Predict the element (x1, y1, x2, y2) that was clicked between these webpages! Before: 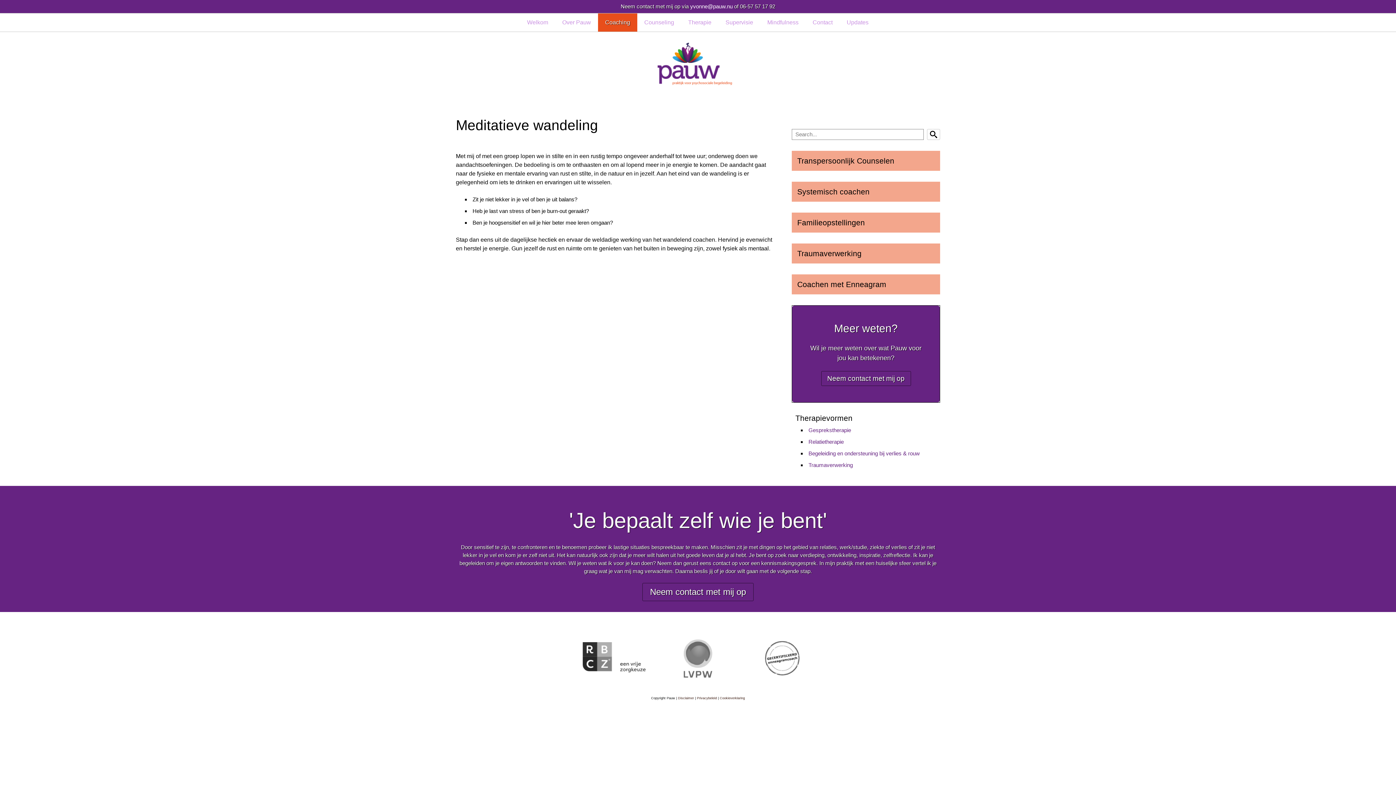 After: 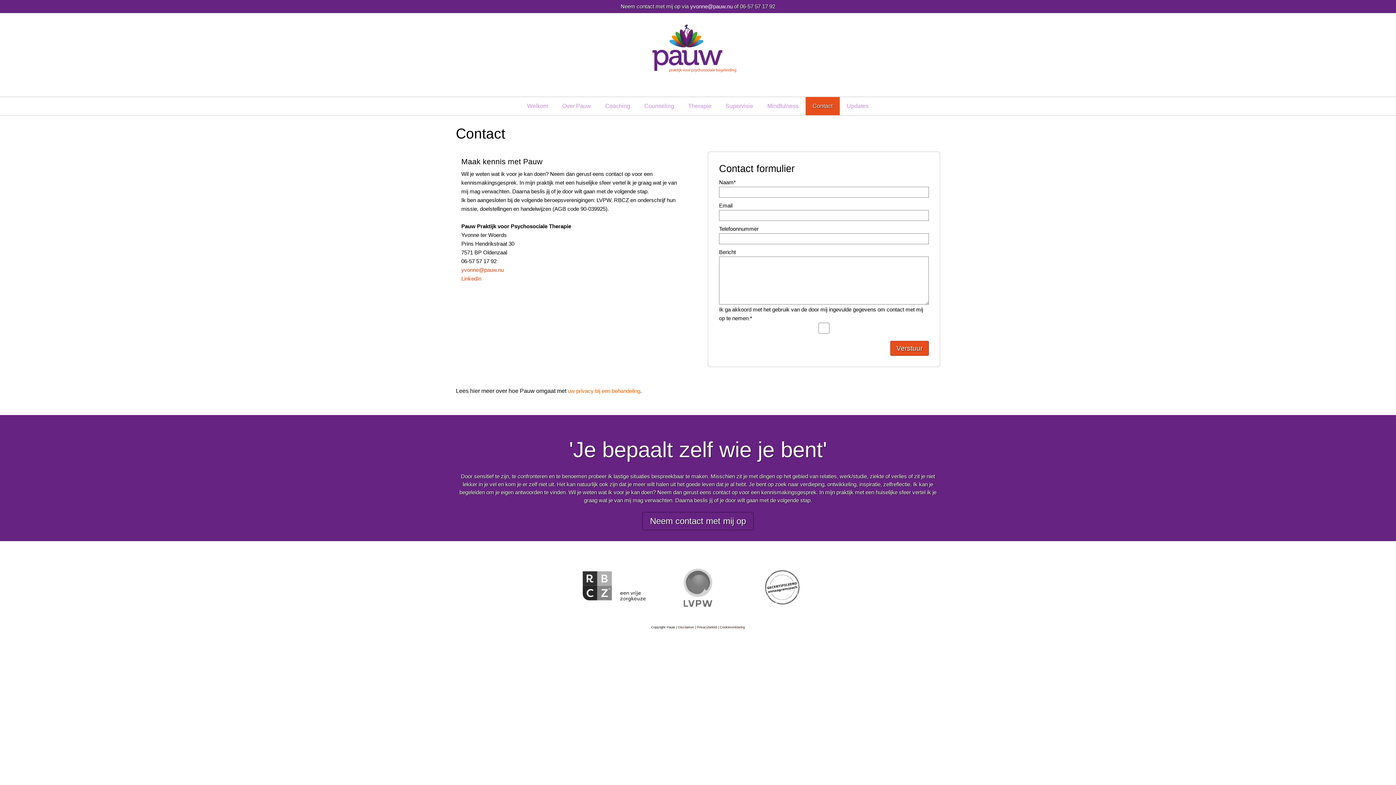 Action: bbox: (805, 13, 839, 31) label: Contact